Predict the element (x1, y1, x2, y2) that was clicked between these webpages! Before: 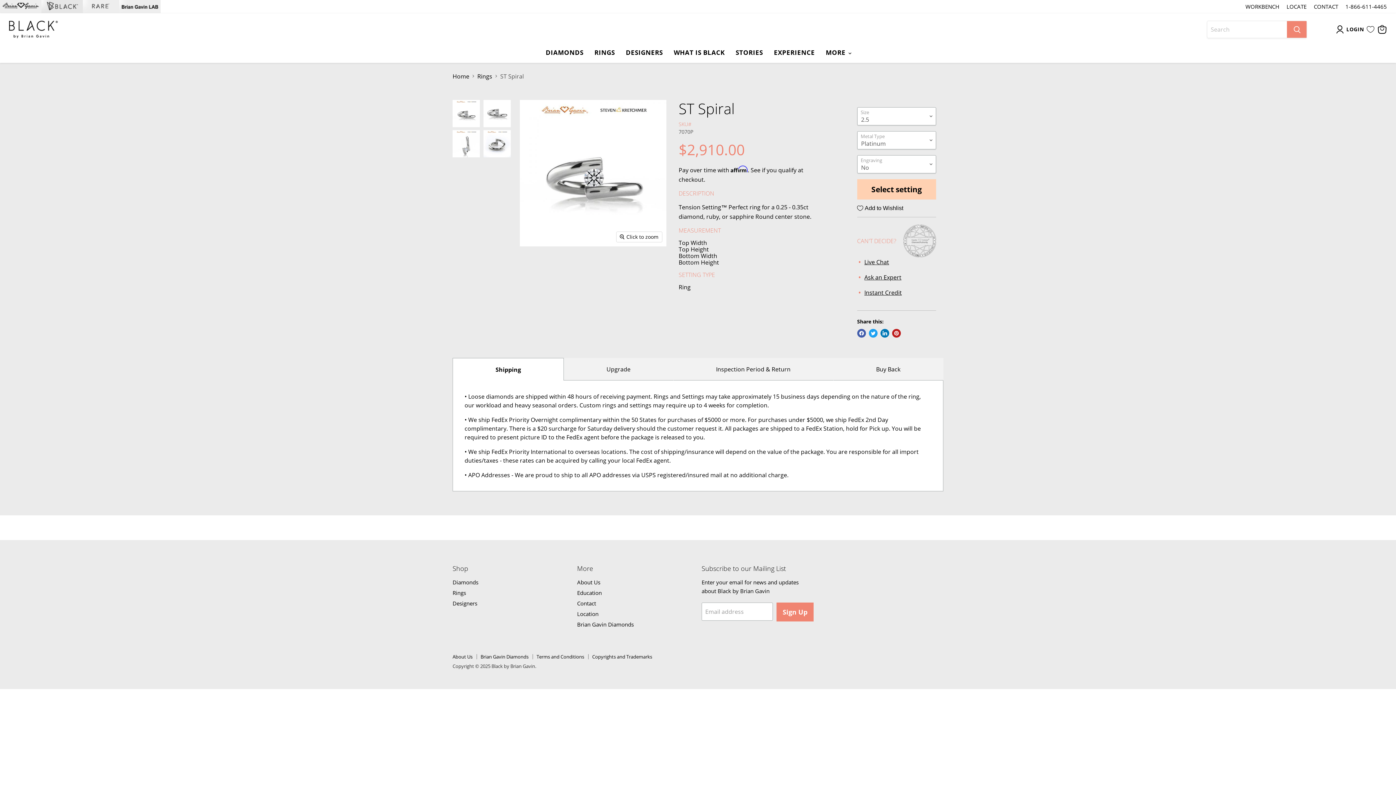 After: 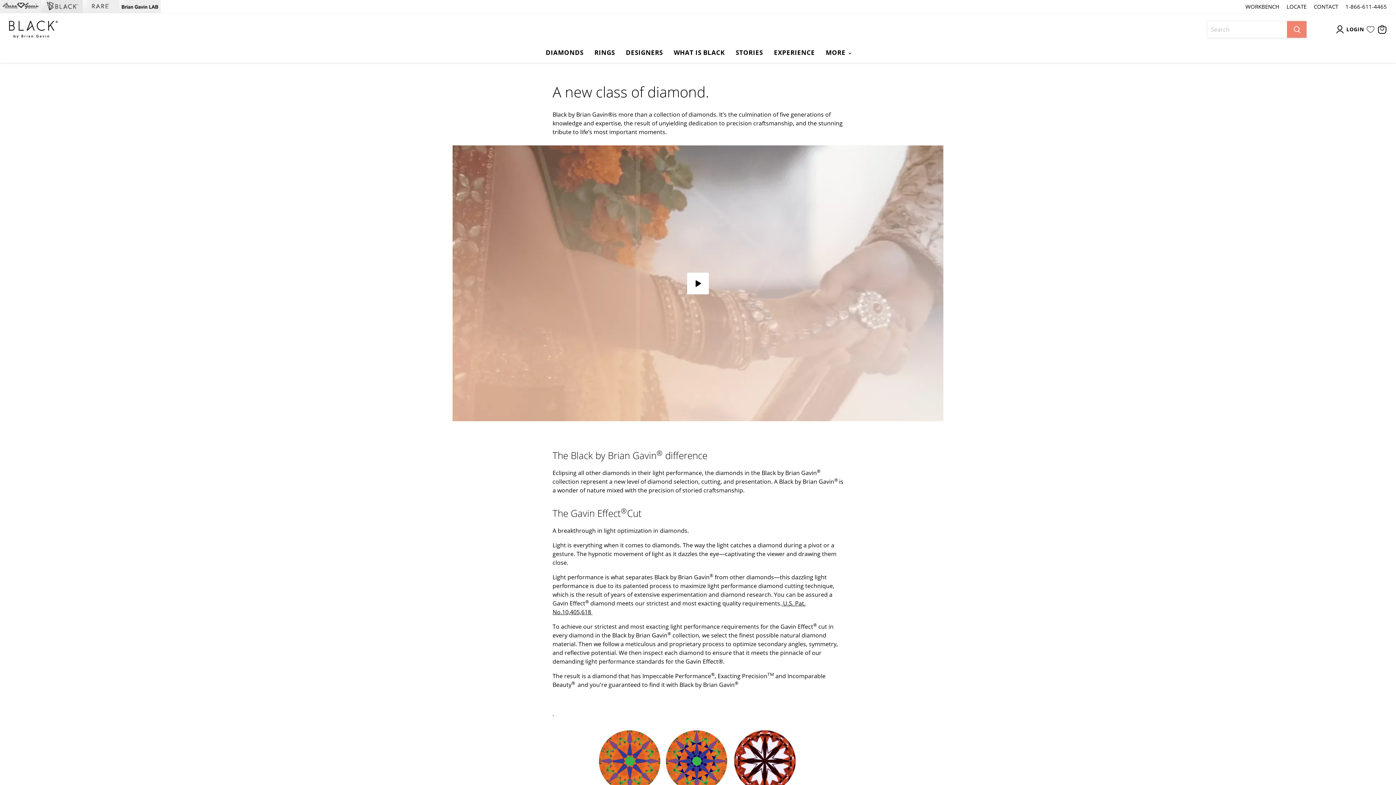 Action: label: About Us bbox: (452, 653, 472, 660)